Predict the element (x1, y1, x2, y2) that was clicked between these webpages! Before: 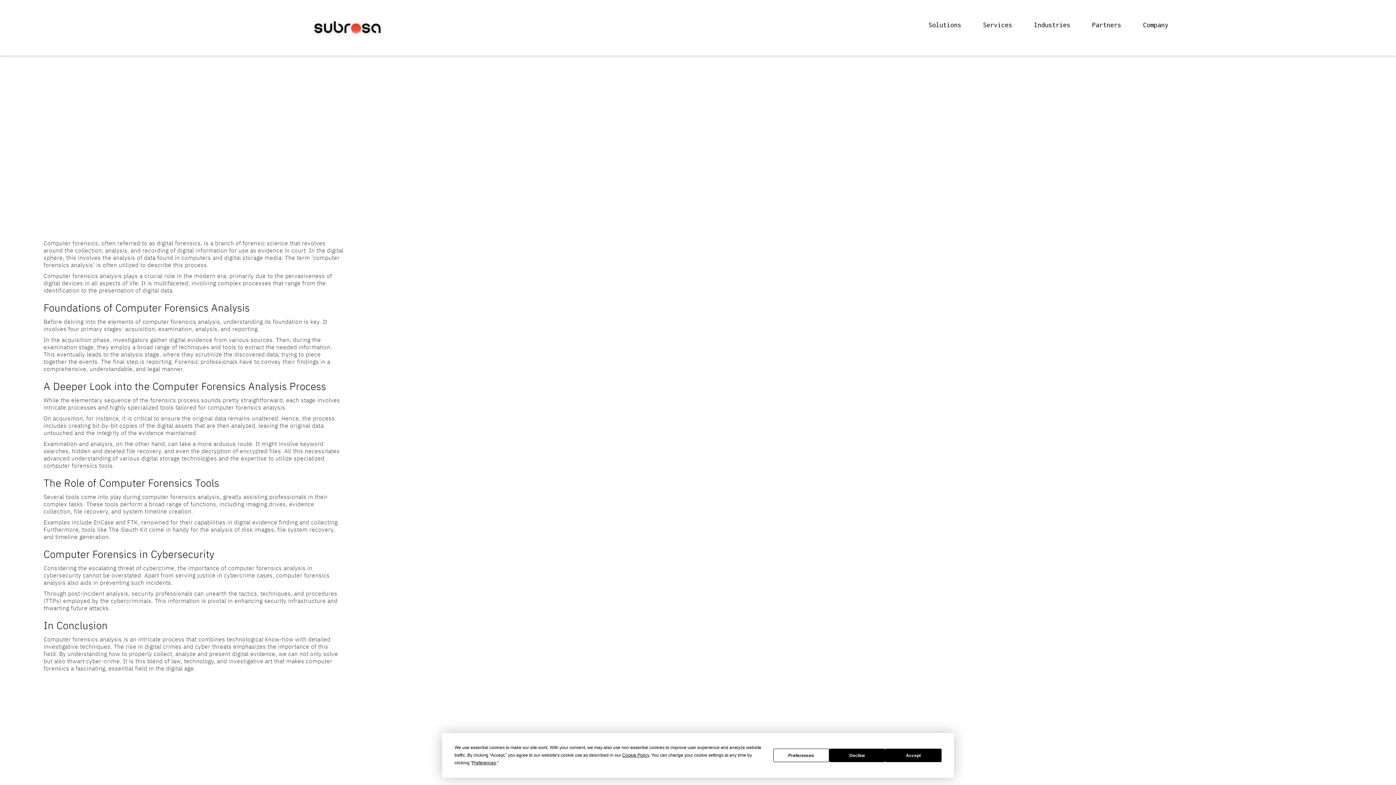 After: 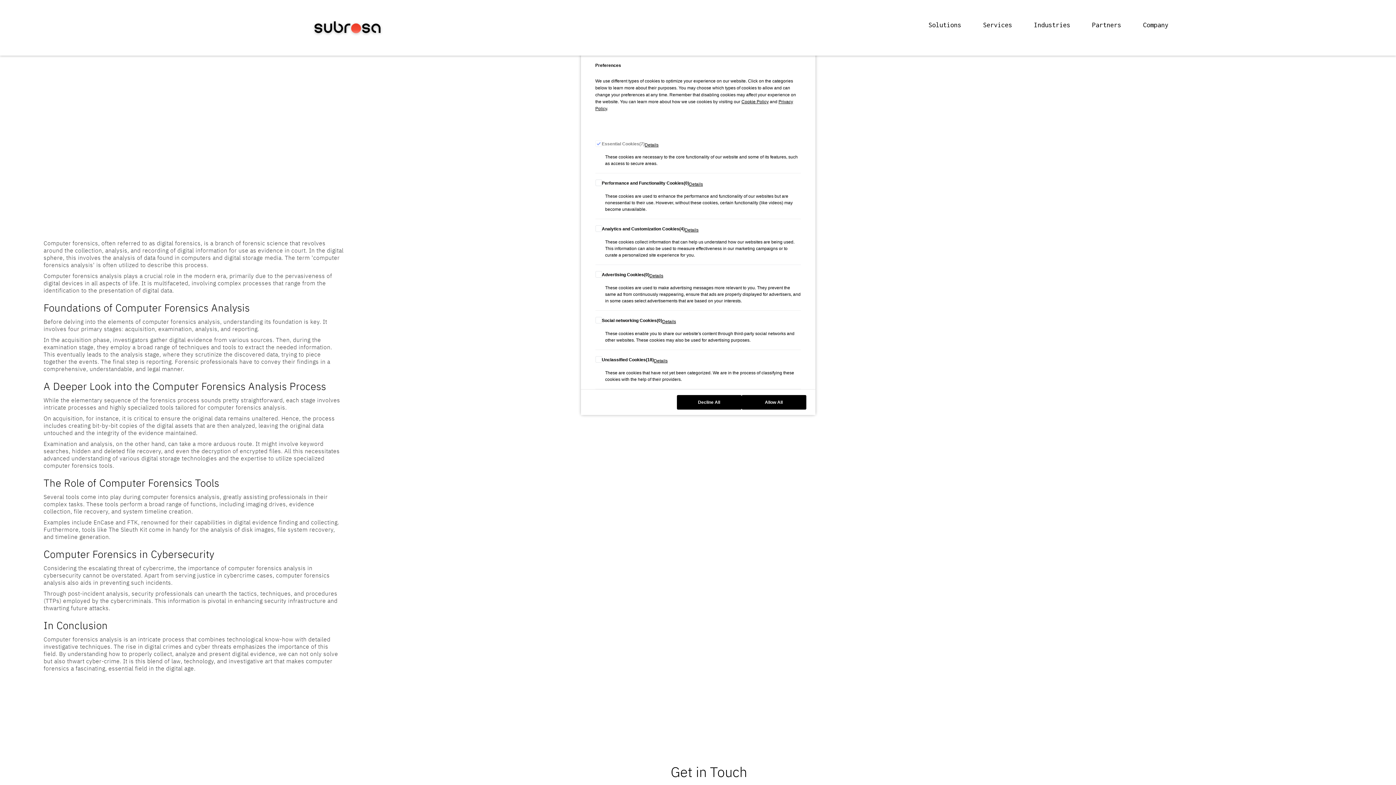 Action: label: Preferences bbox: (472, 760, 496, 765)